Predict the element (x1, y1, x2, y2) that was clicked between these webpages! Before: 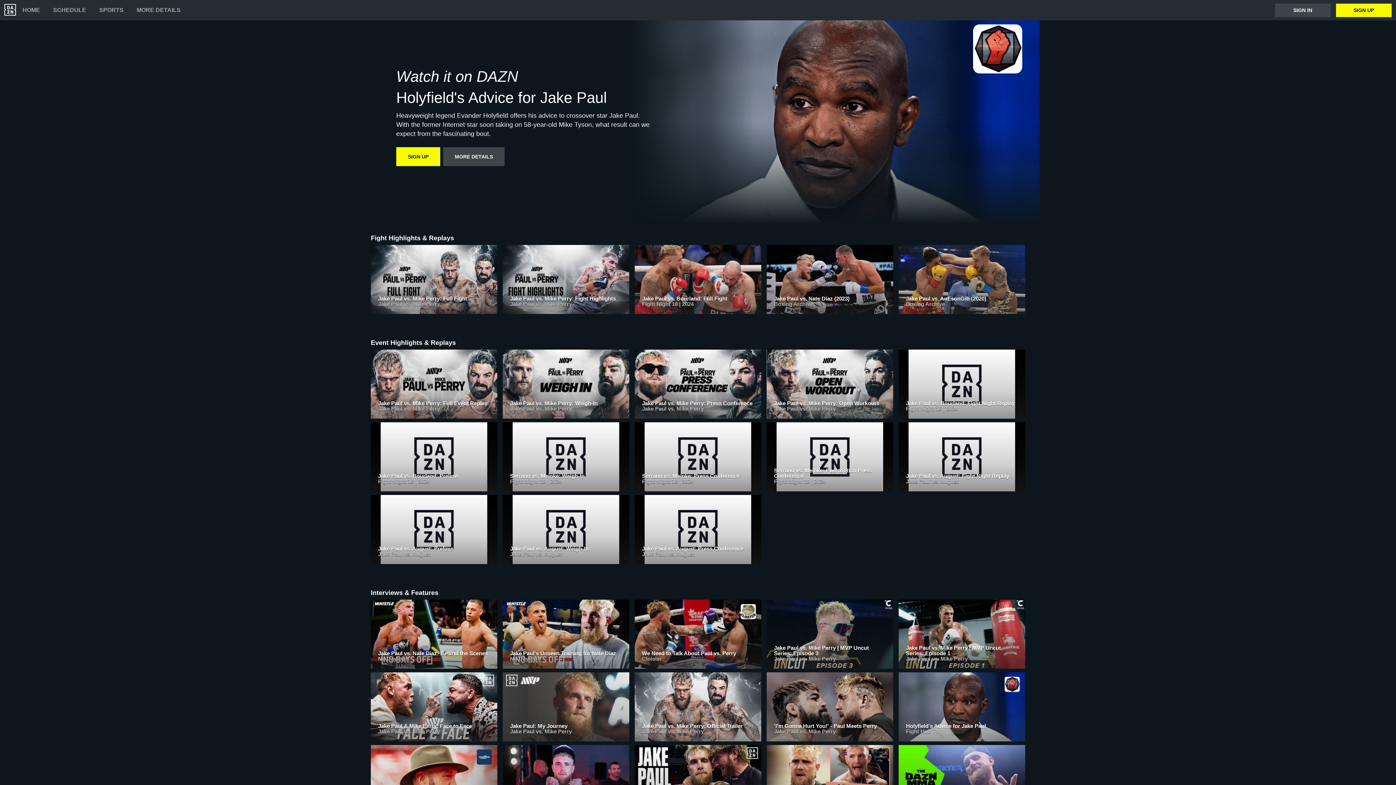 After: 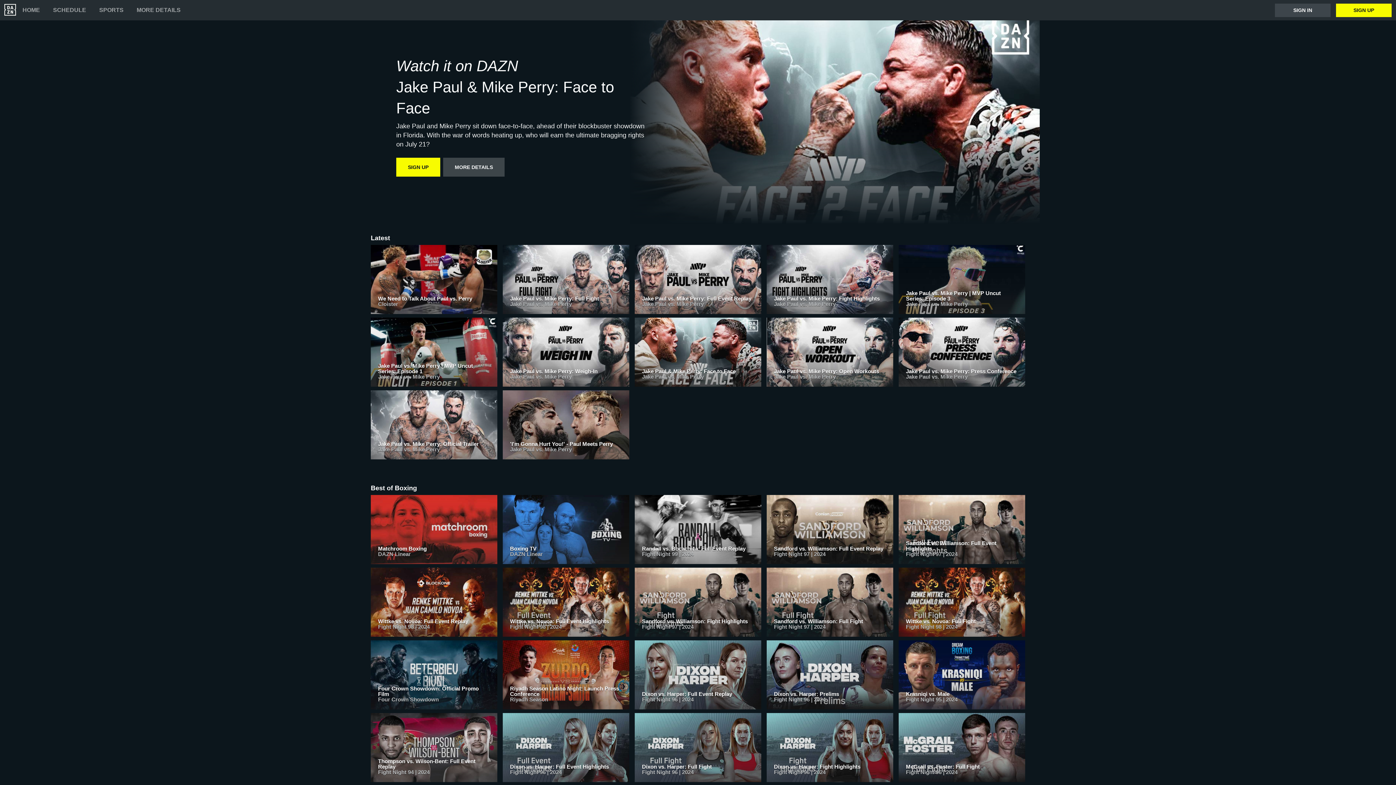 Action: bbox: (370, 672, 497, 745) label: Jake Paul & Mike Perry: Face to Face
Jake Paul vs. Mike Perry